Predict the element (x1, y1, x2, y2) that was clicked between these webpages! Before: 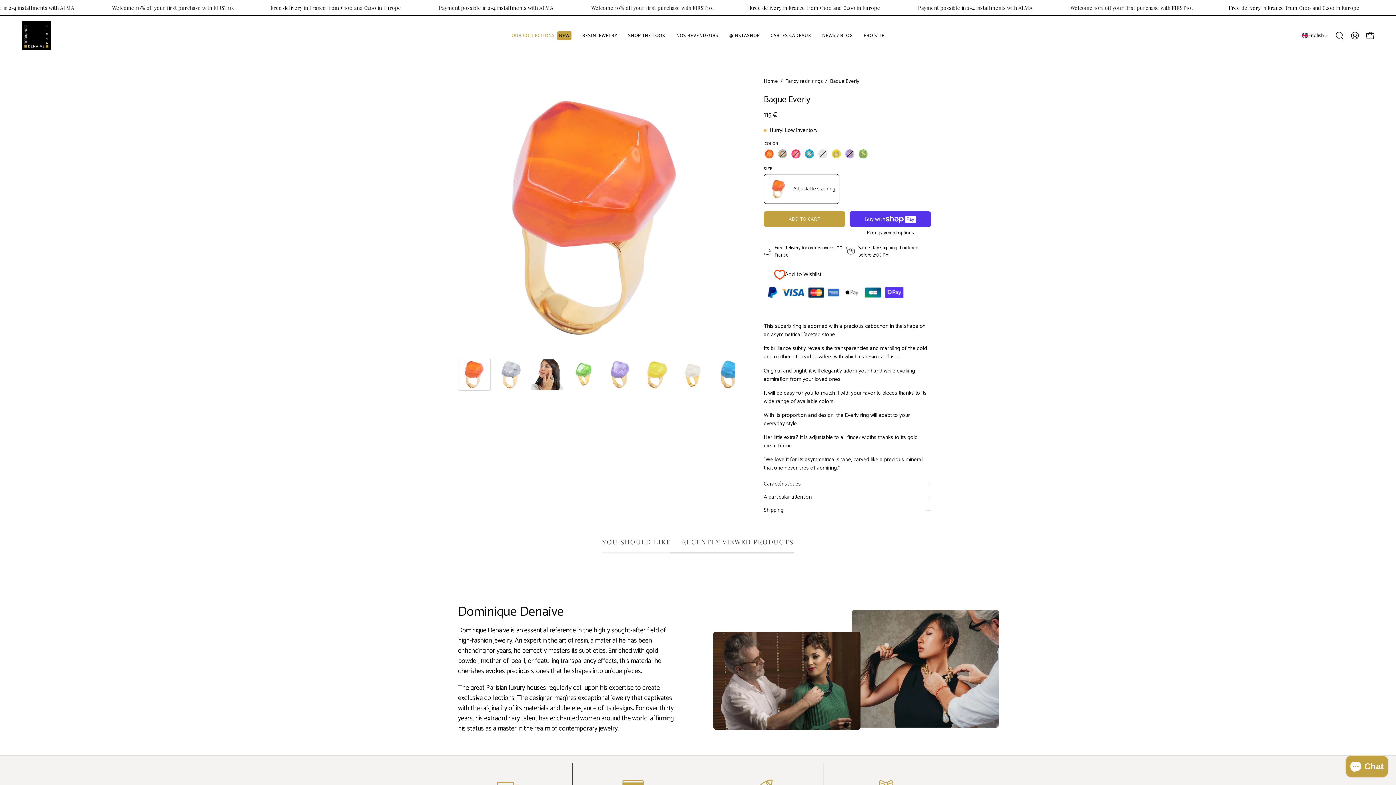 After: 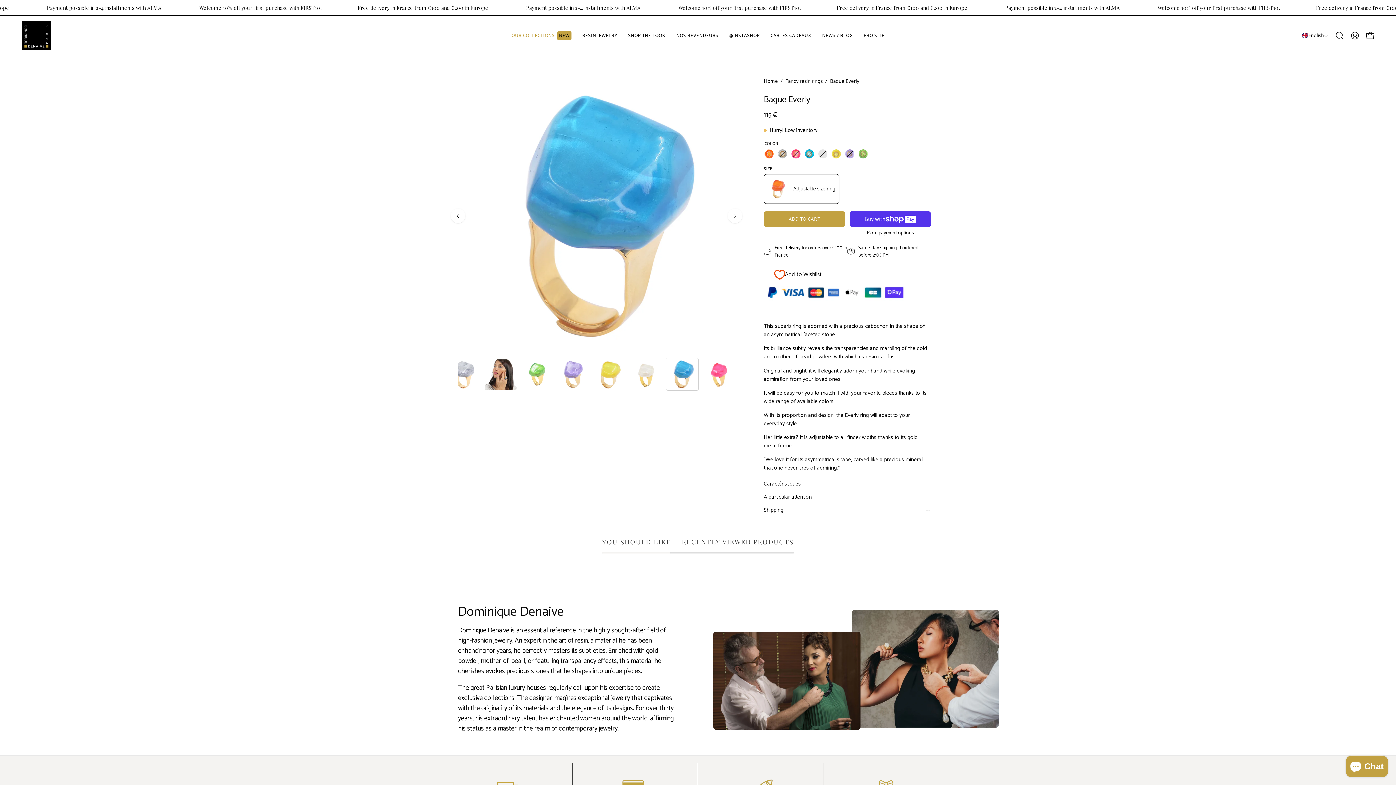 Action: label: Bague Everly bbox: (712, 358, 745, 391)